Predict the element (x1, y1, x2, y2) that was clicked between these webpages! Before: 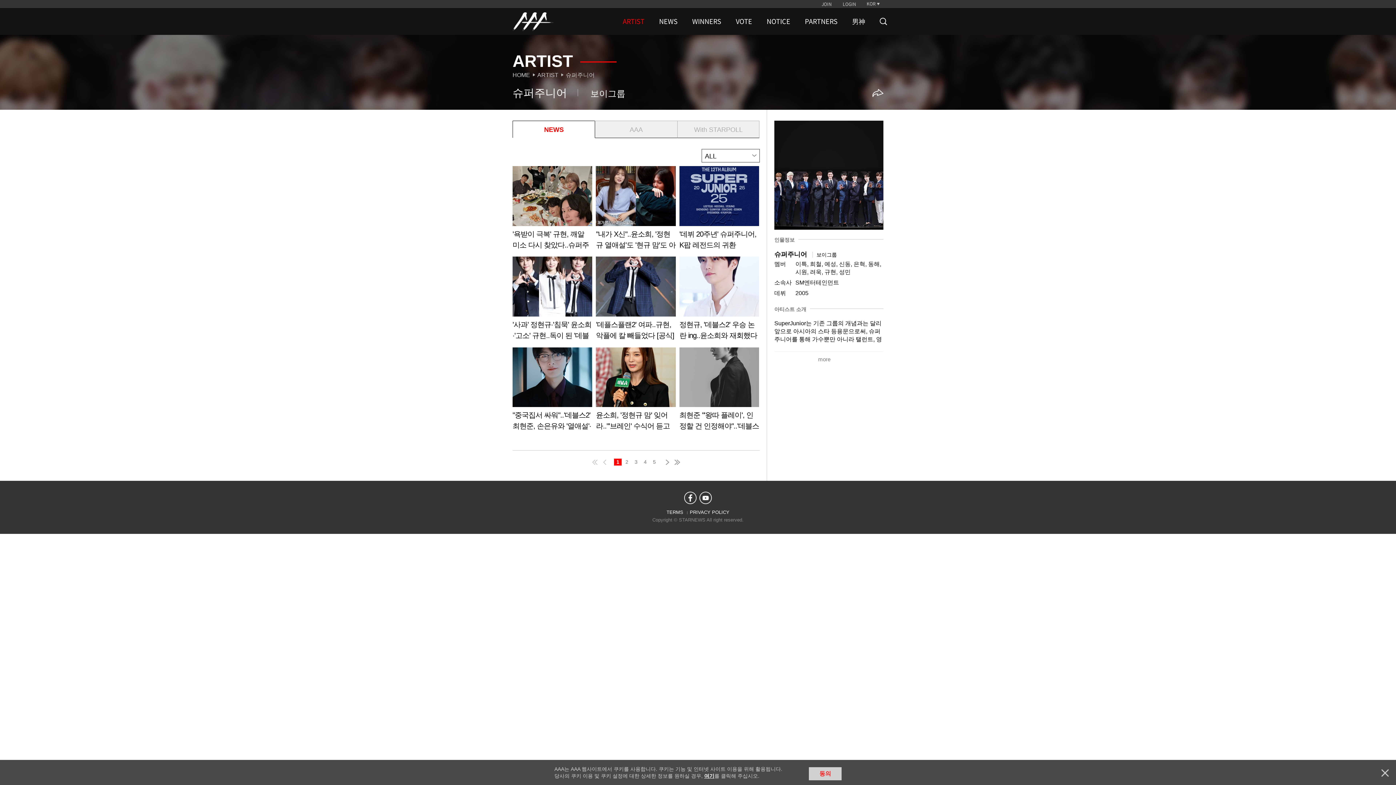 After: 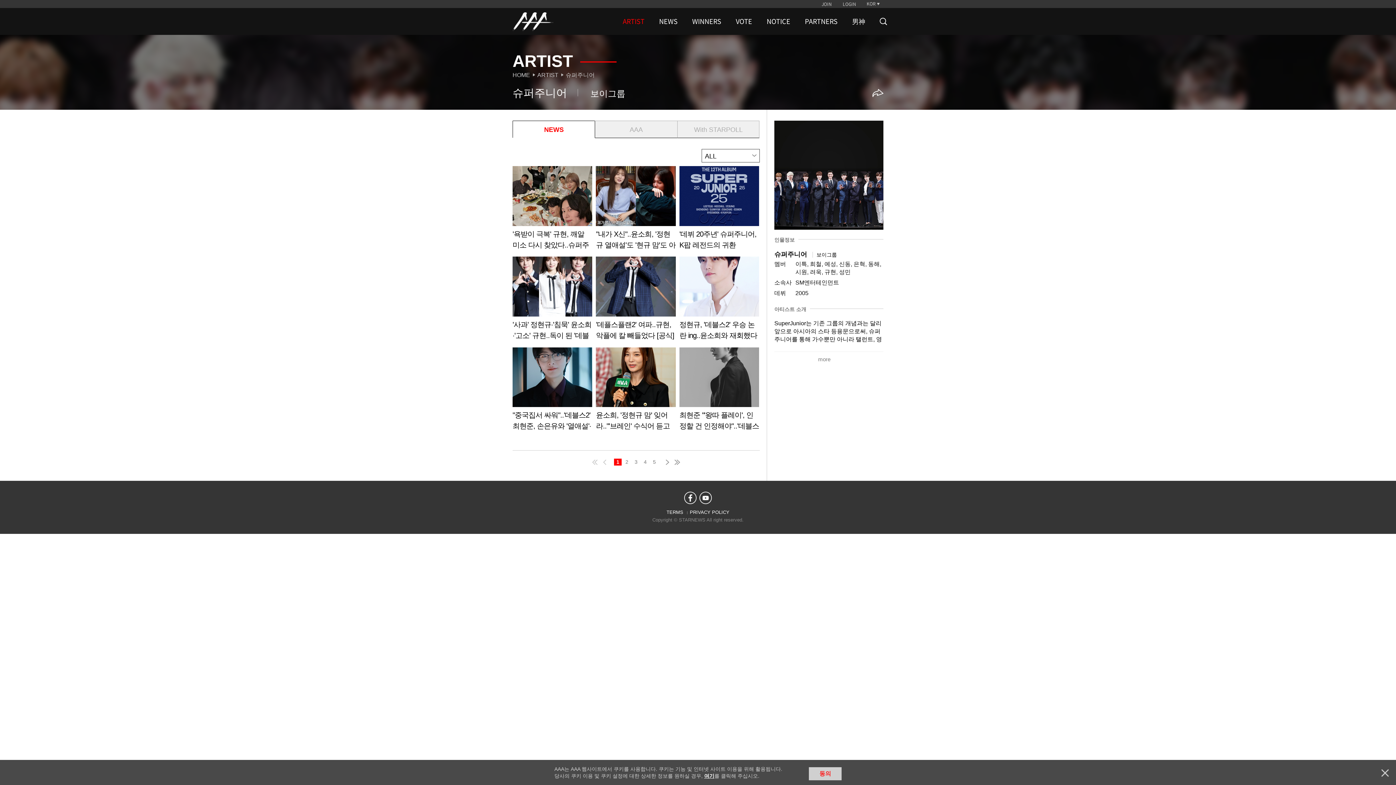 Action: bbox: (513, 121, 595, 137) label: NEWS